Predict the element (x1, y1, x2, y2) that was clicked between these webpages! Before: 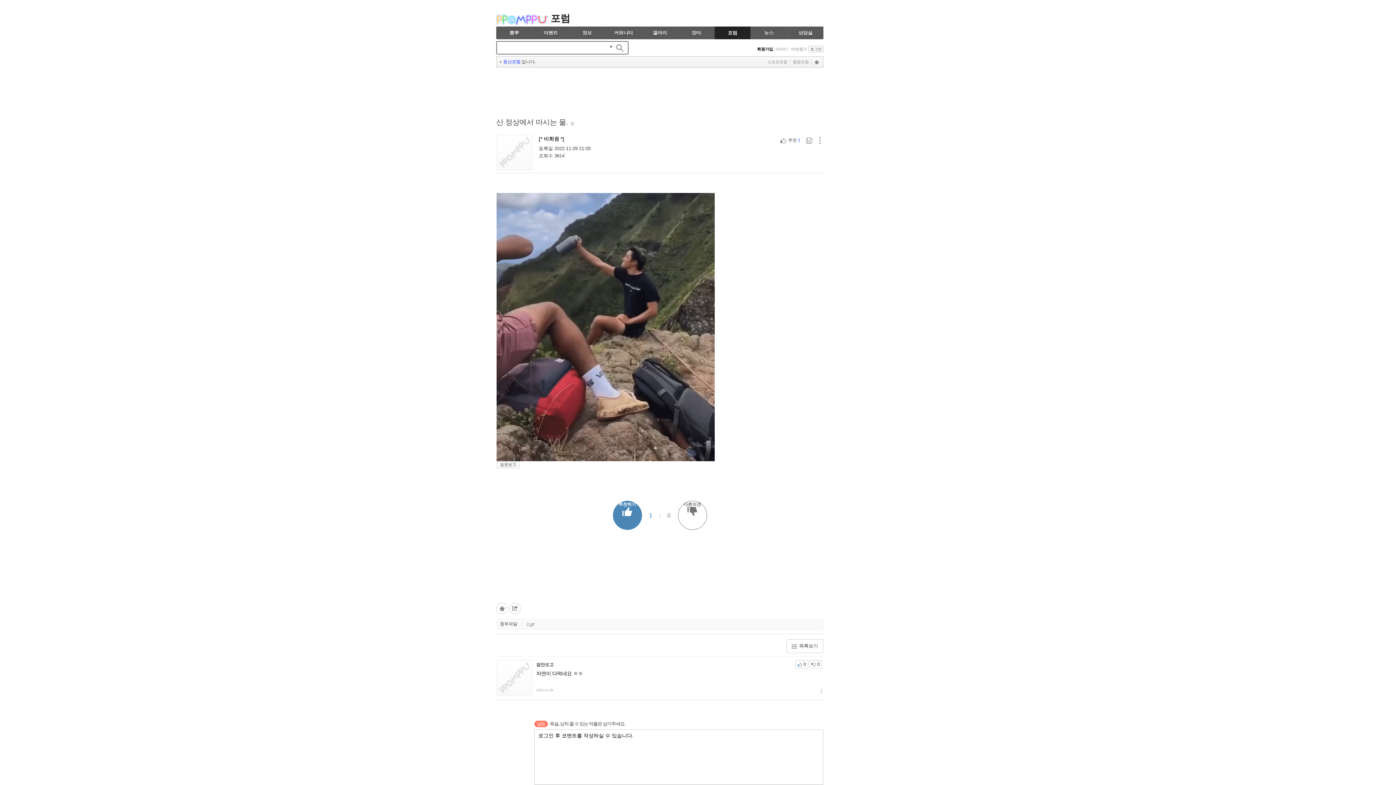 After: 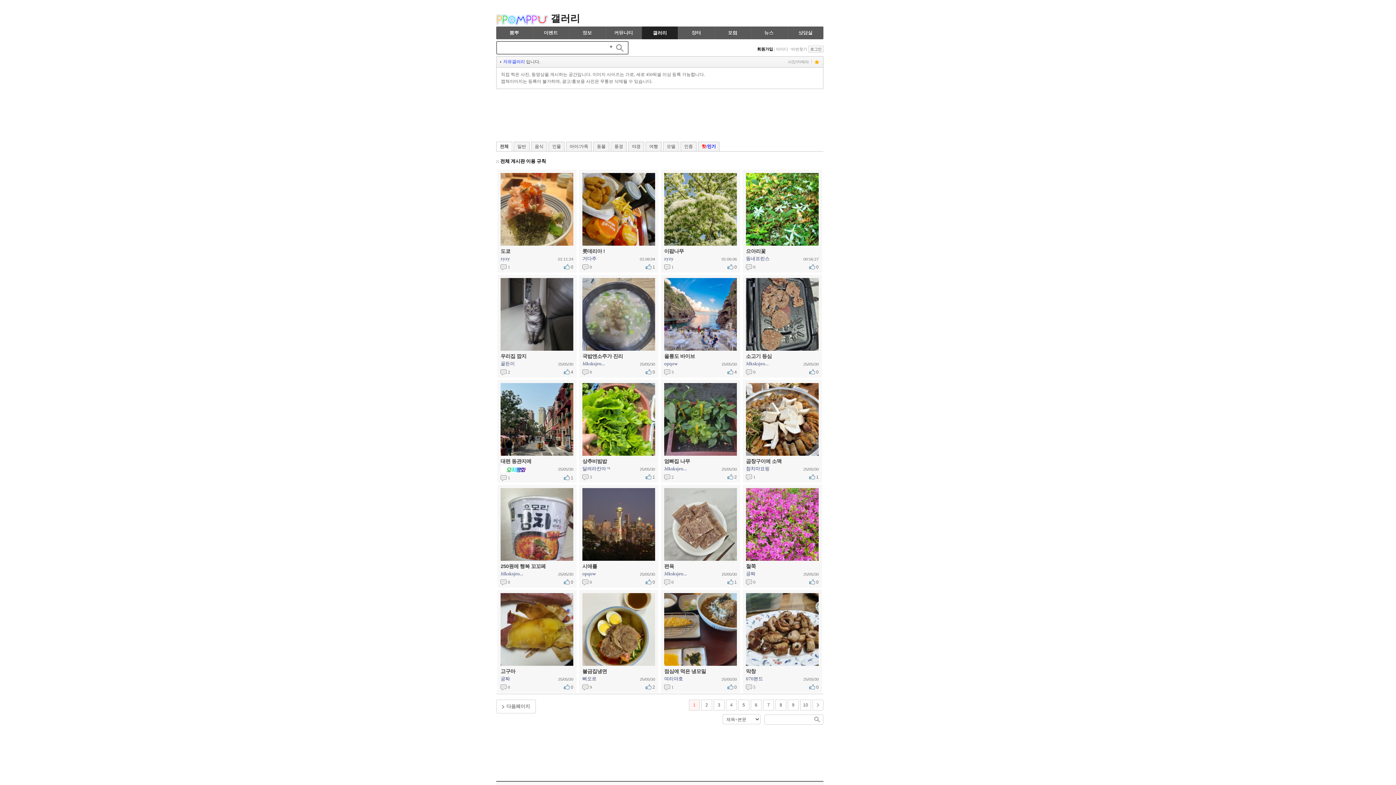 Action: bbox: (642, 26, 677, 39) label: 갤러리